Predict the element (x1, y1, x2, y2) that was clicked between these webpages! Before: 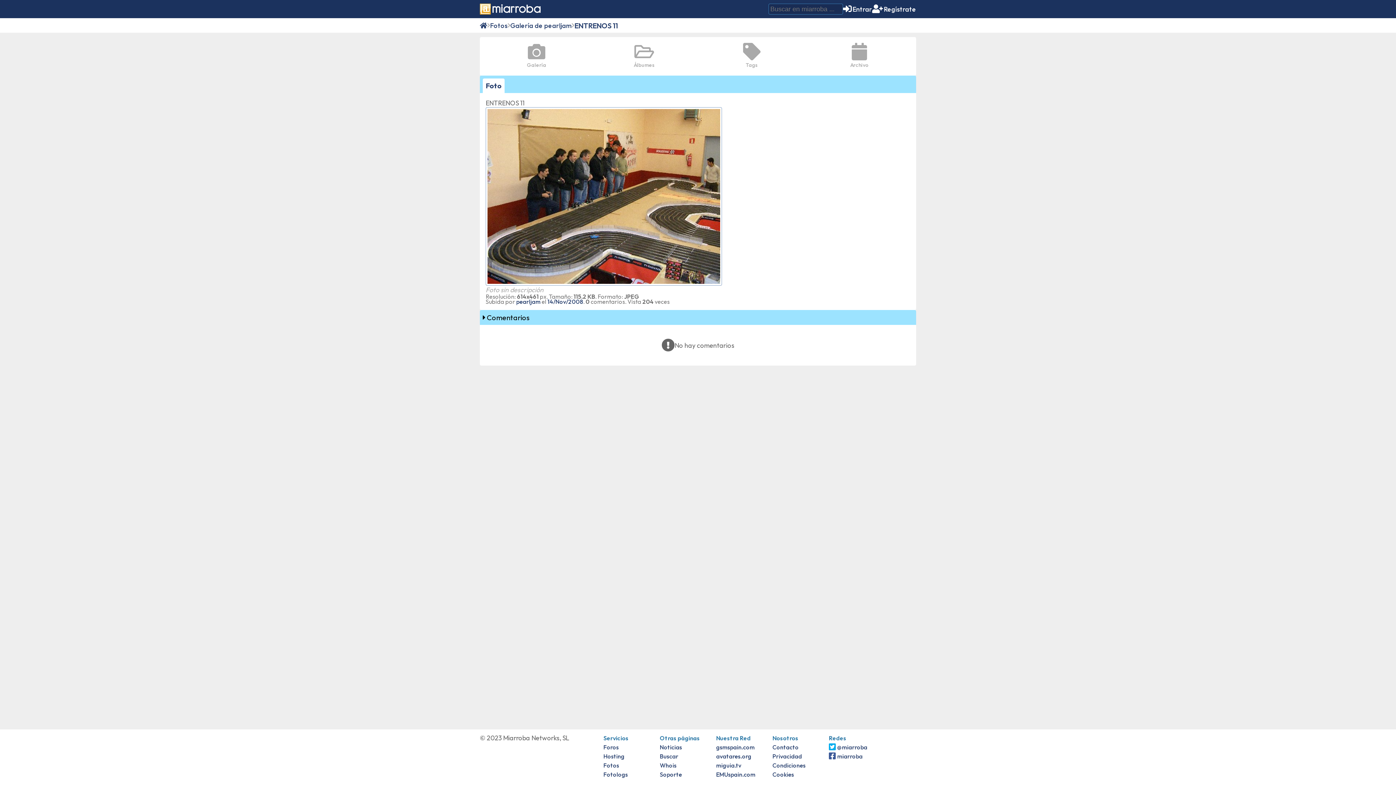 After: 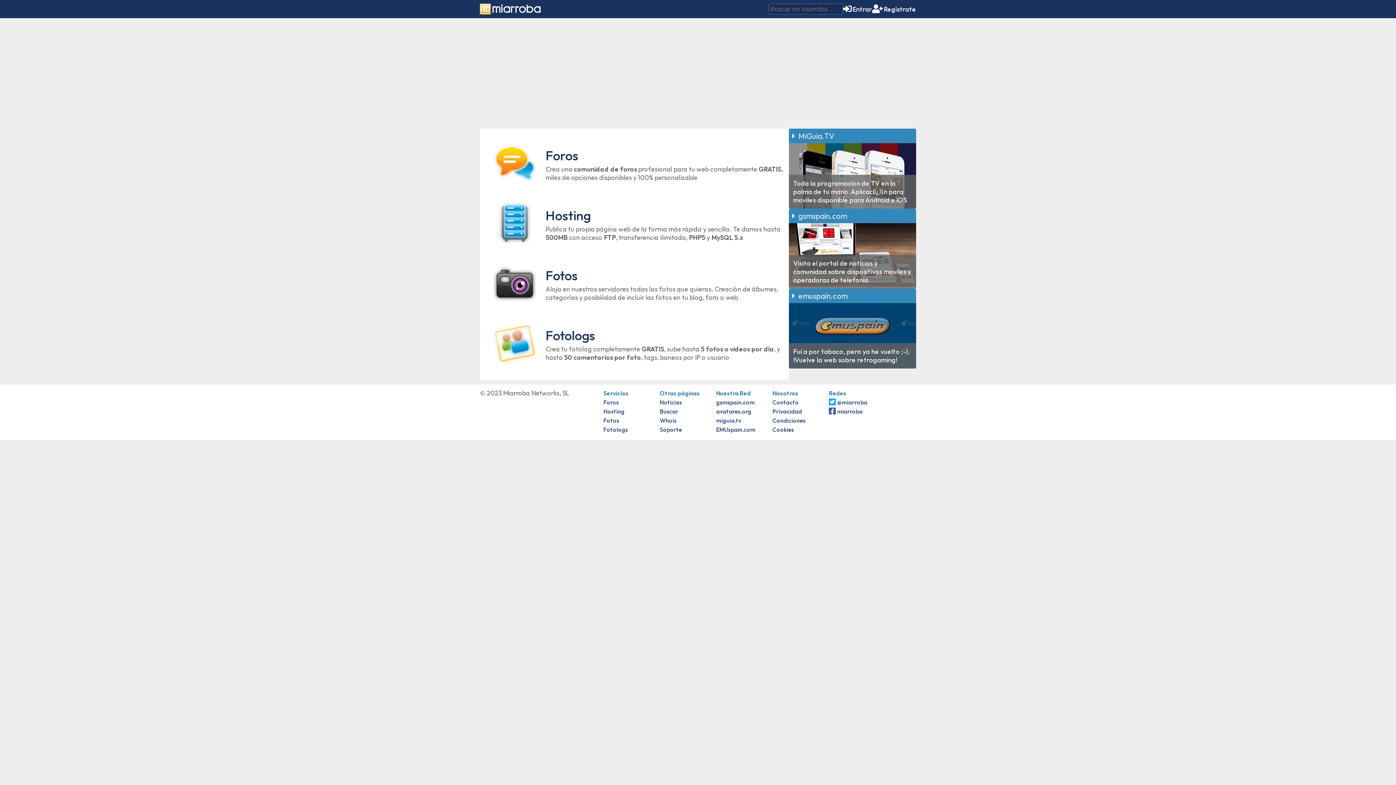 Action: bbox: (480, 1, 540, 16)